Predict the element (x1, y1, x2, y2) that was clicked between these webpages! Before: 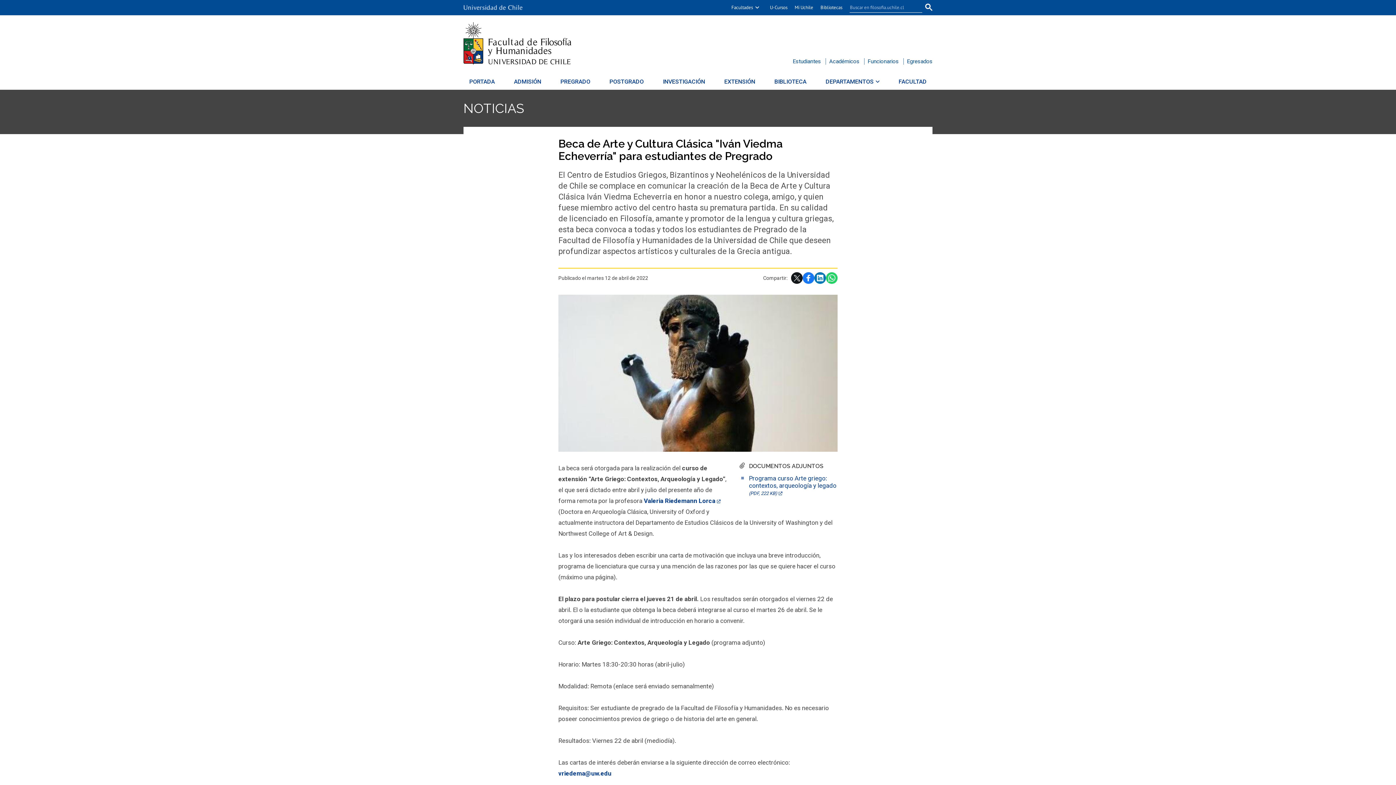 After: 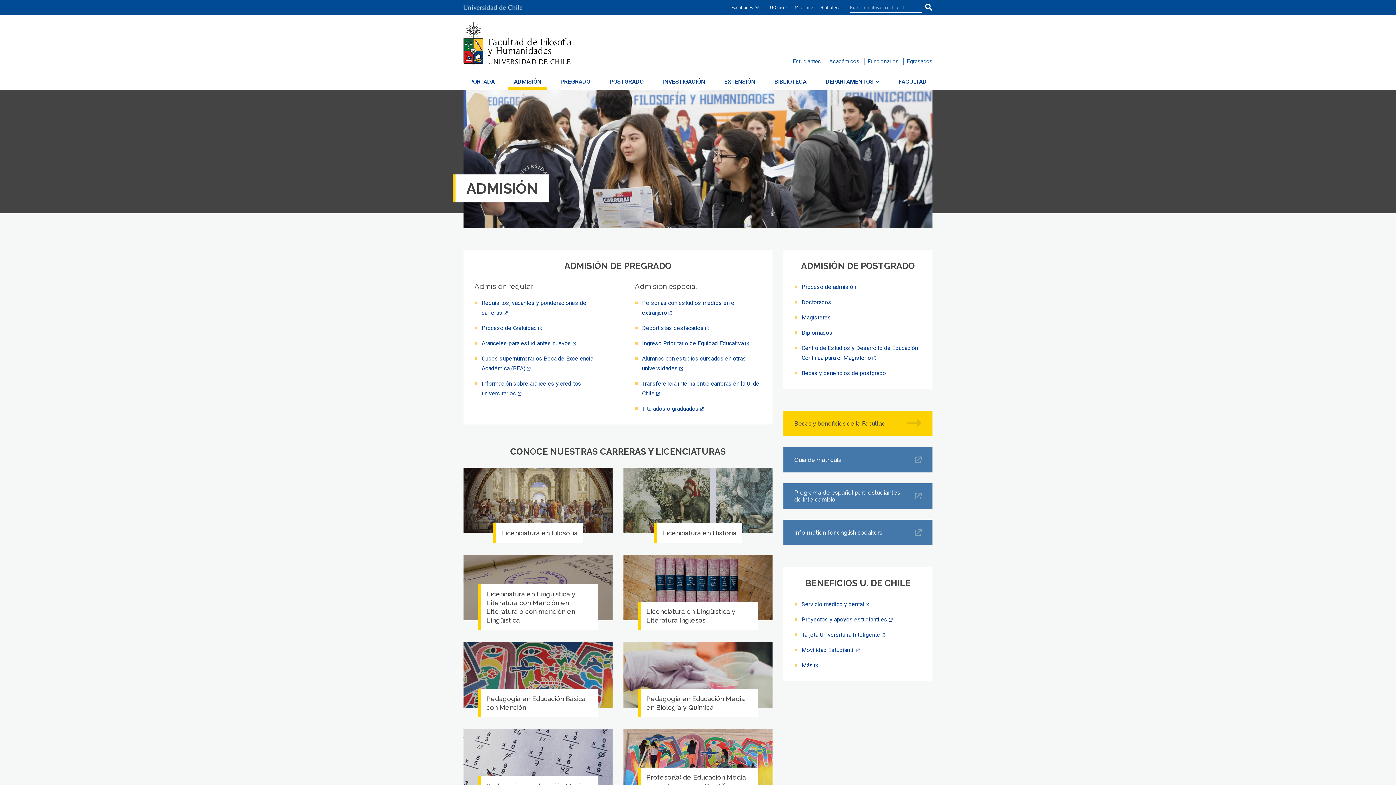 Action: bbox: (508, 73, 547, 89) label: ADMISIÓN